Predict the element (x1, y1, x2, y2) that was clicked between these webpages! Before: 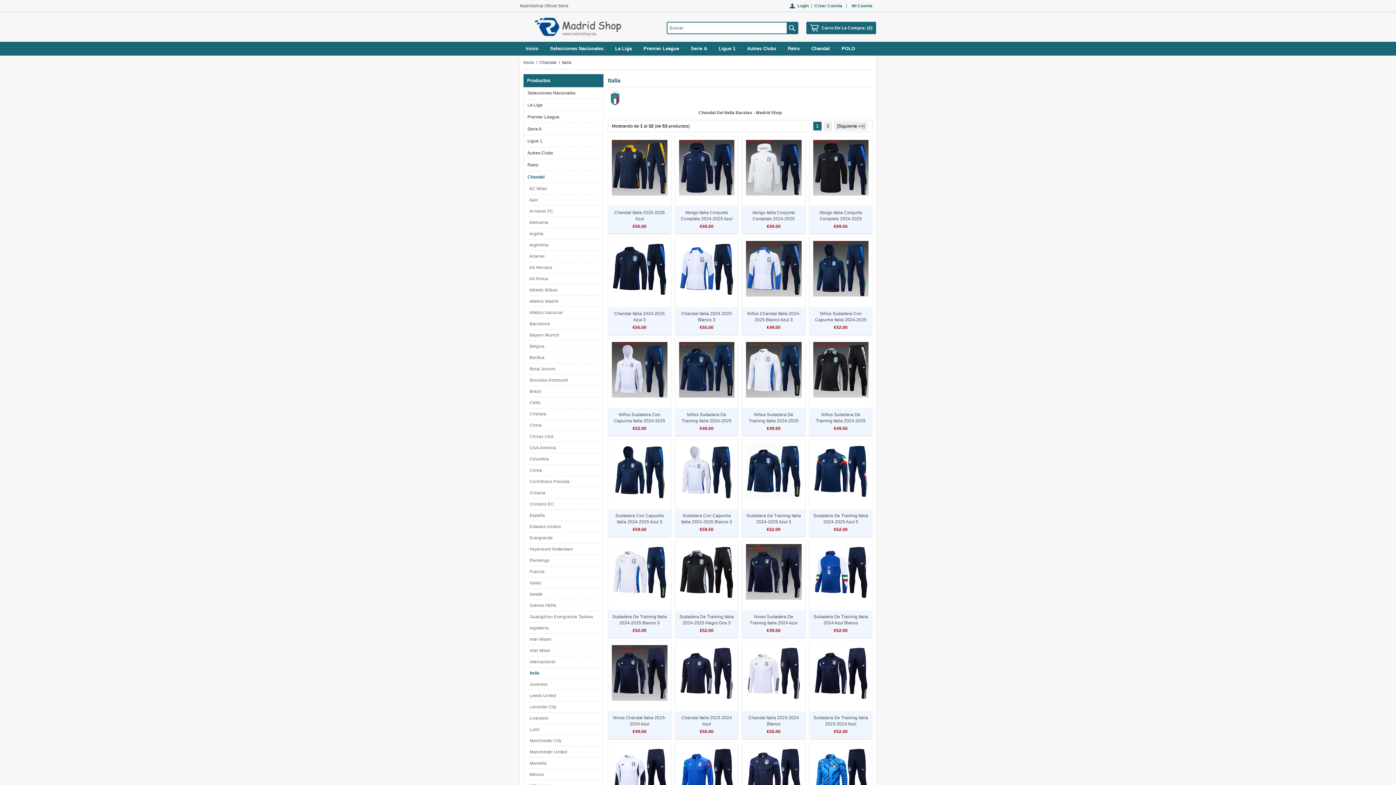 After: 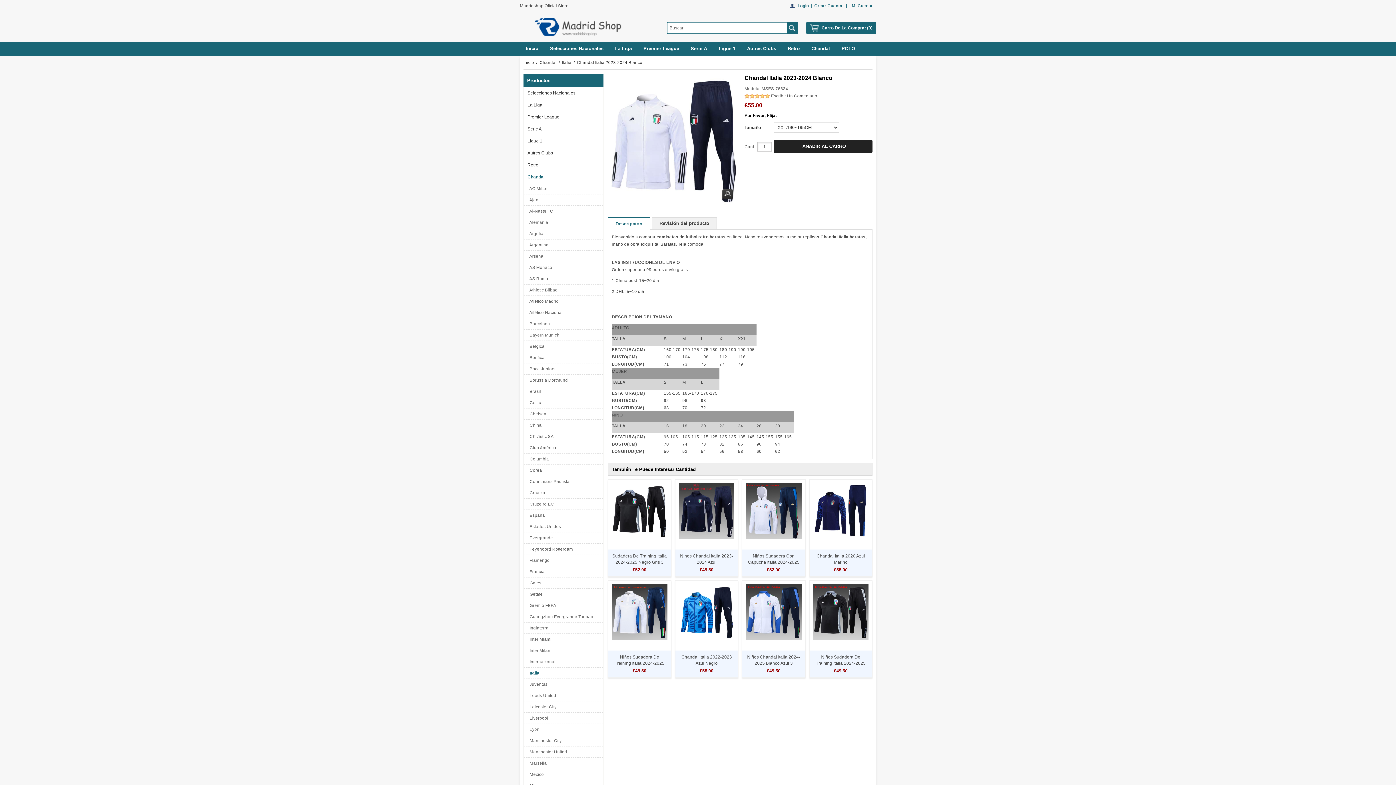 Action: bbox: (746, 645, 801, 700)